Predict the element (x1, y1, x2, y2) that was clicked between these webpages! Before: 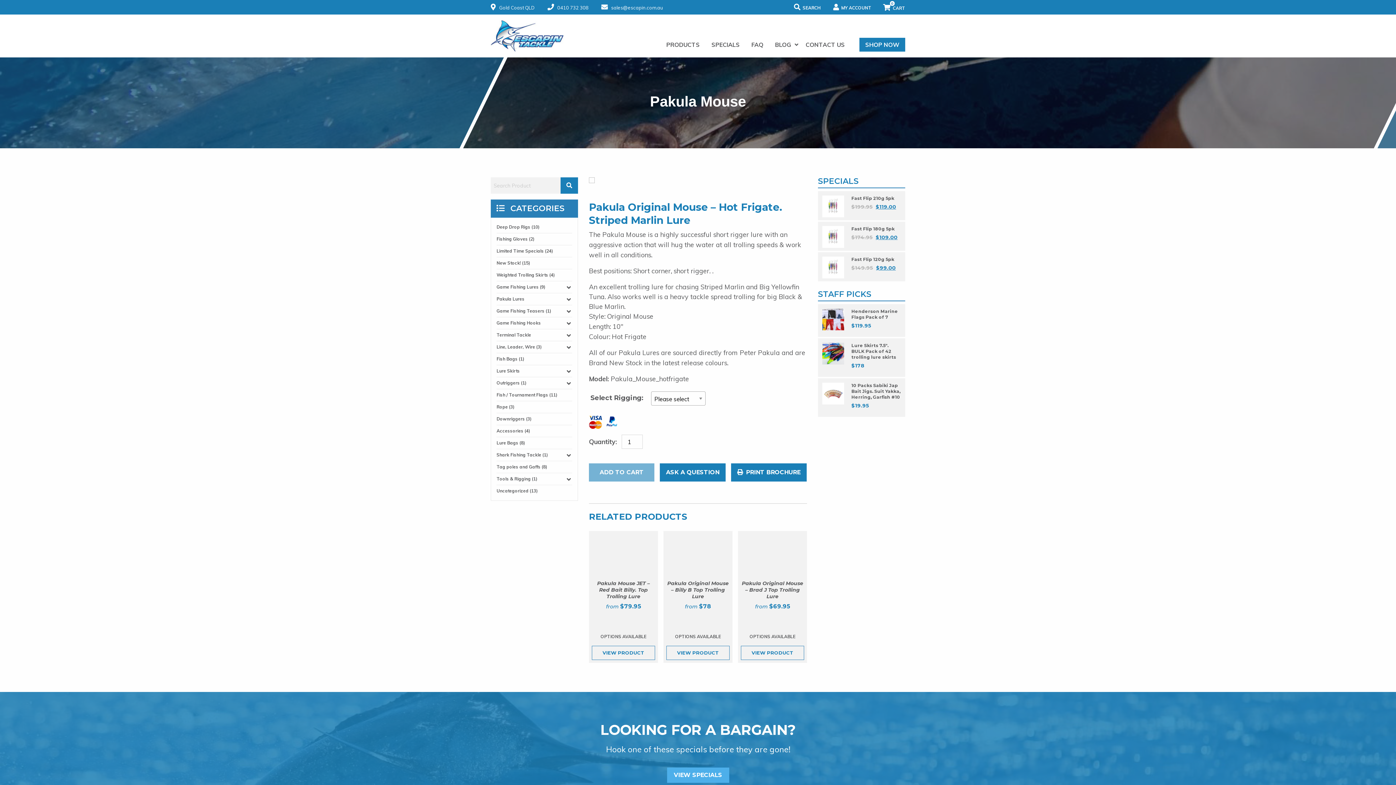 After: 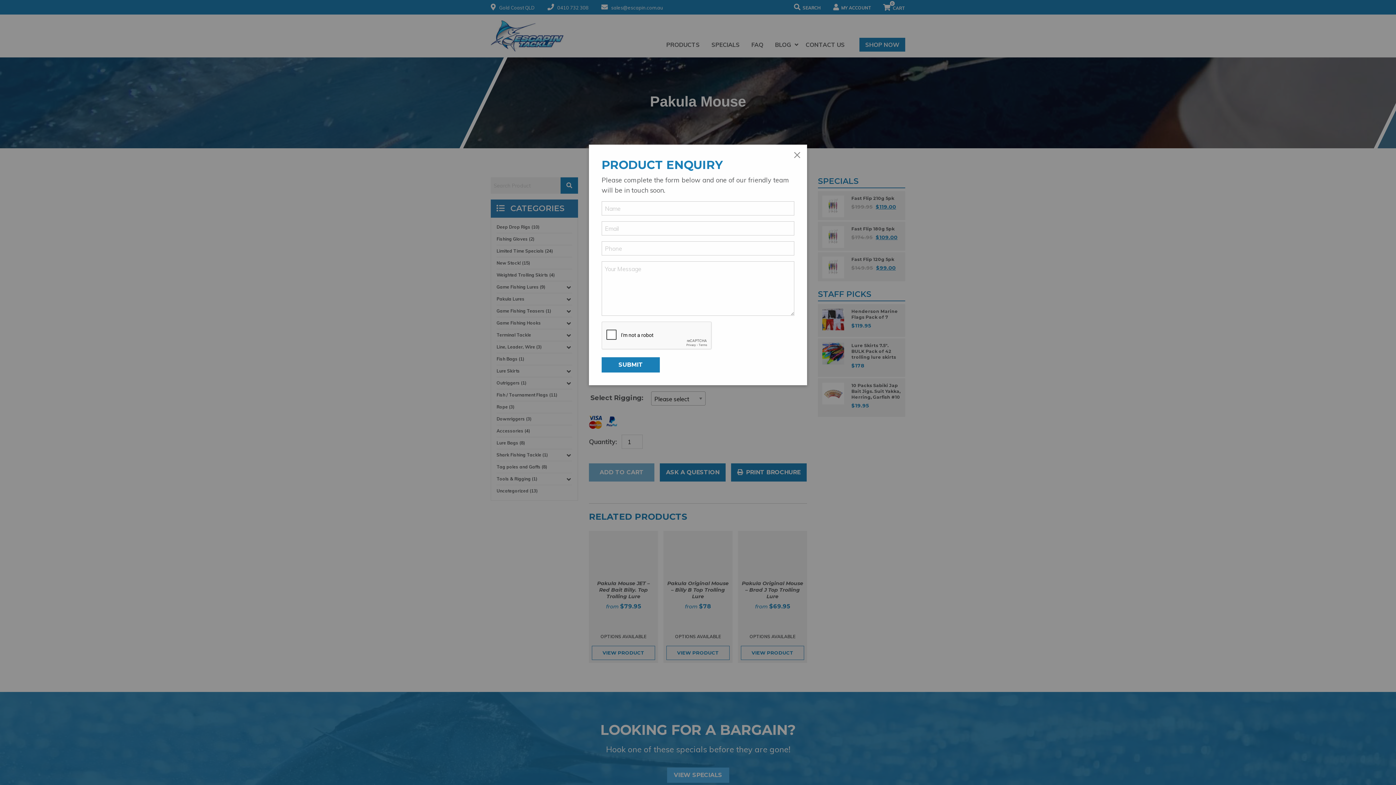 Action: label: ASK A QUESTION bbox: (660, 463, 725, 481)